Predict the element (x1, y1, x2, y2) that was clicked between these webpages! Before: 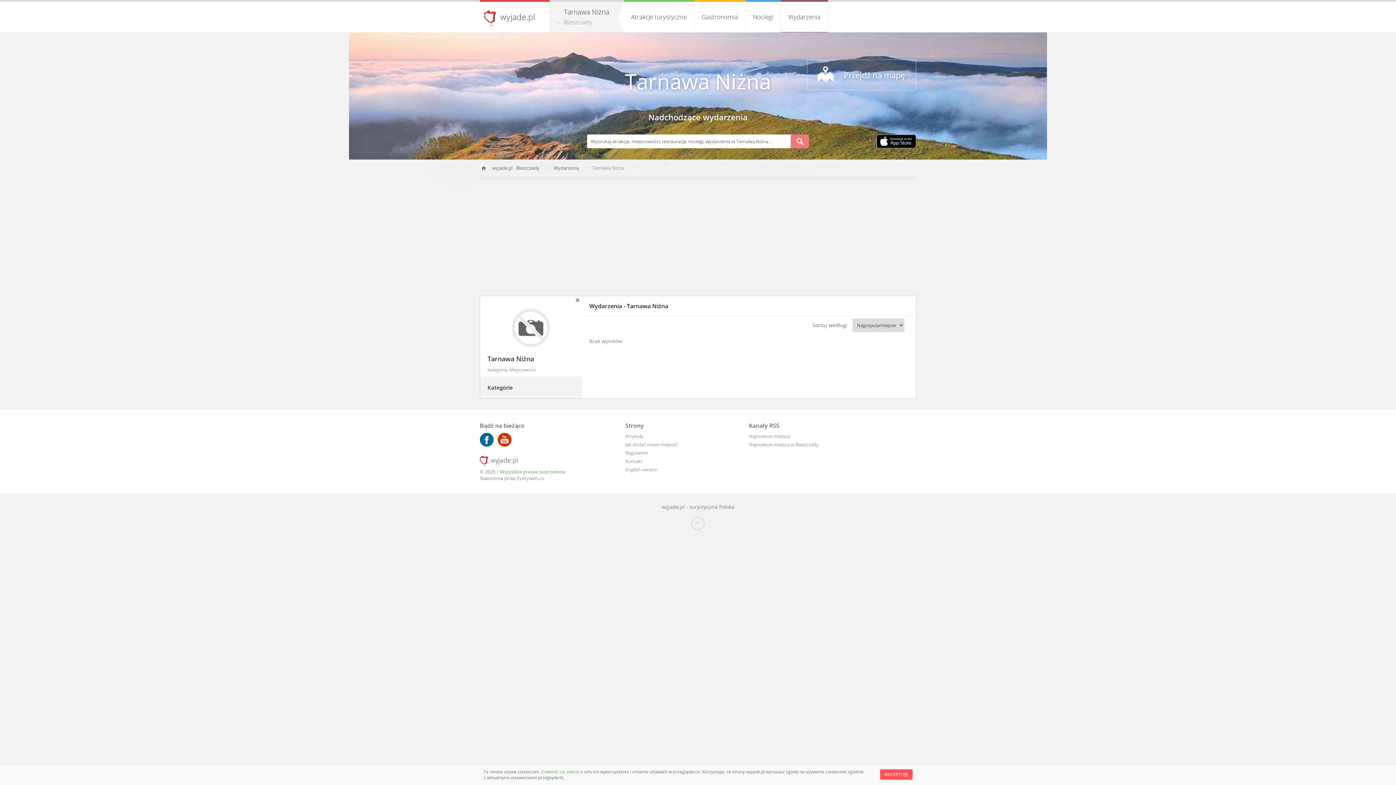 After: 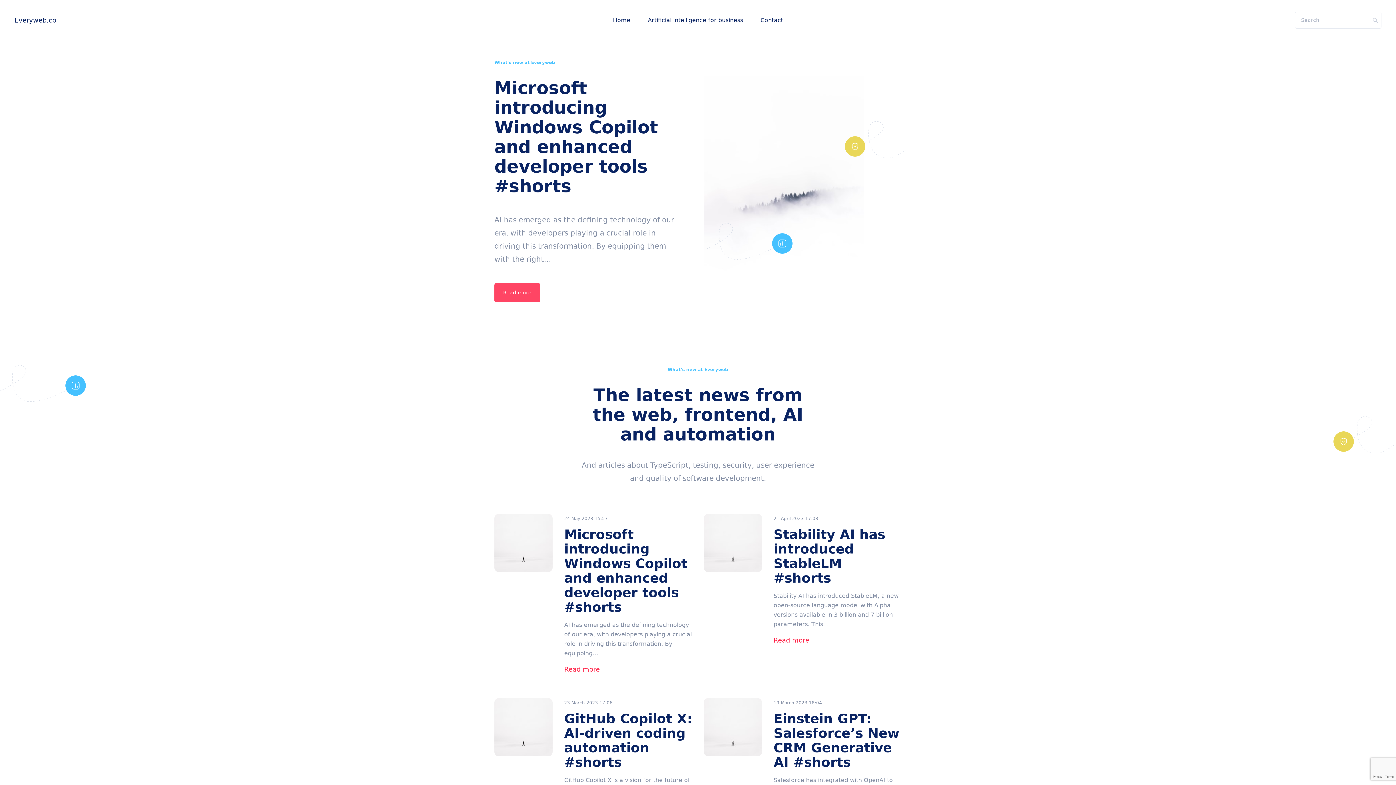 Action: label: Everyweb.co bbox: (517, 475, 544, 481)